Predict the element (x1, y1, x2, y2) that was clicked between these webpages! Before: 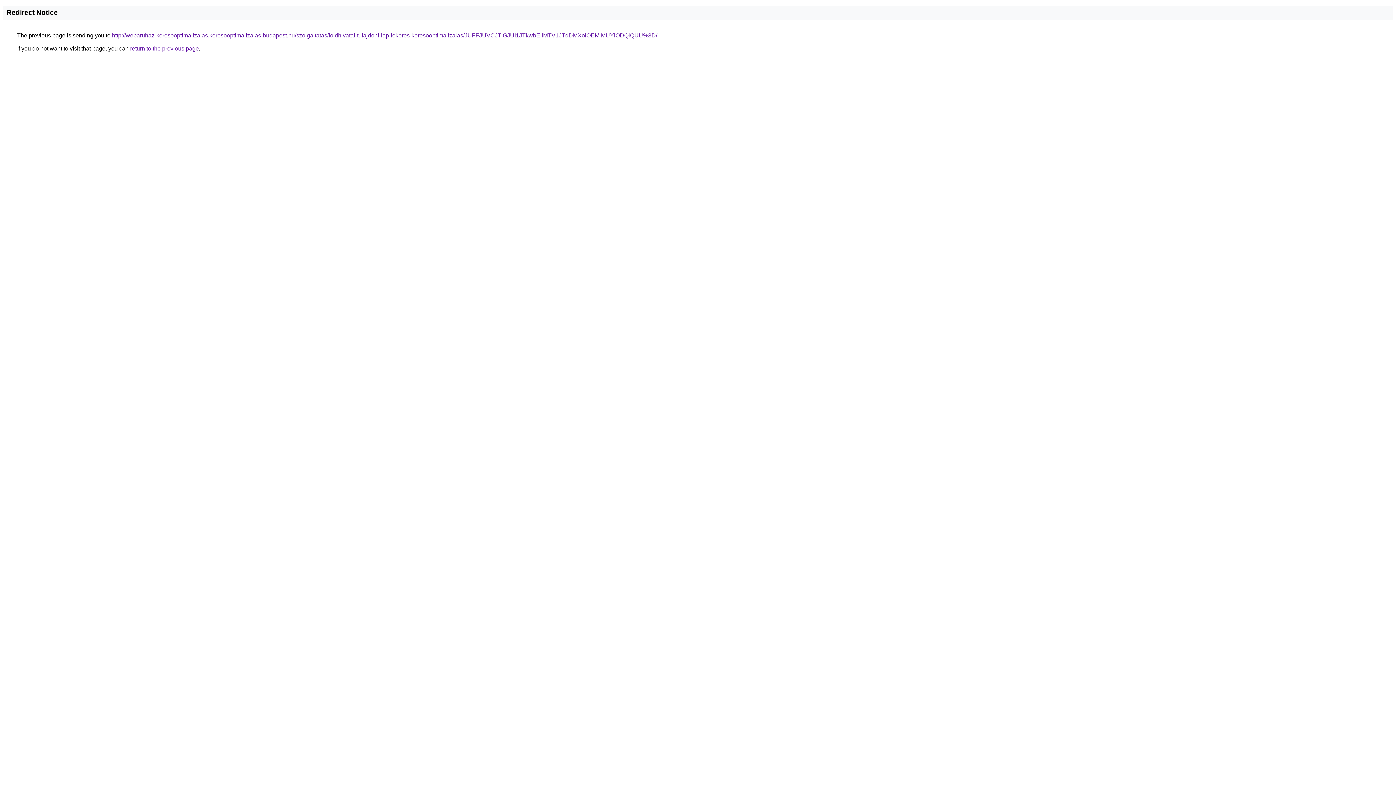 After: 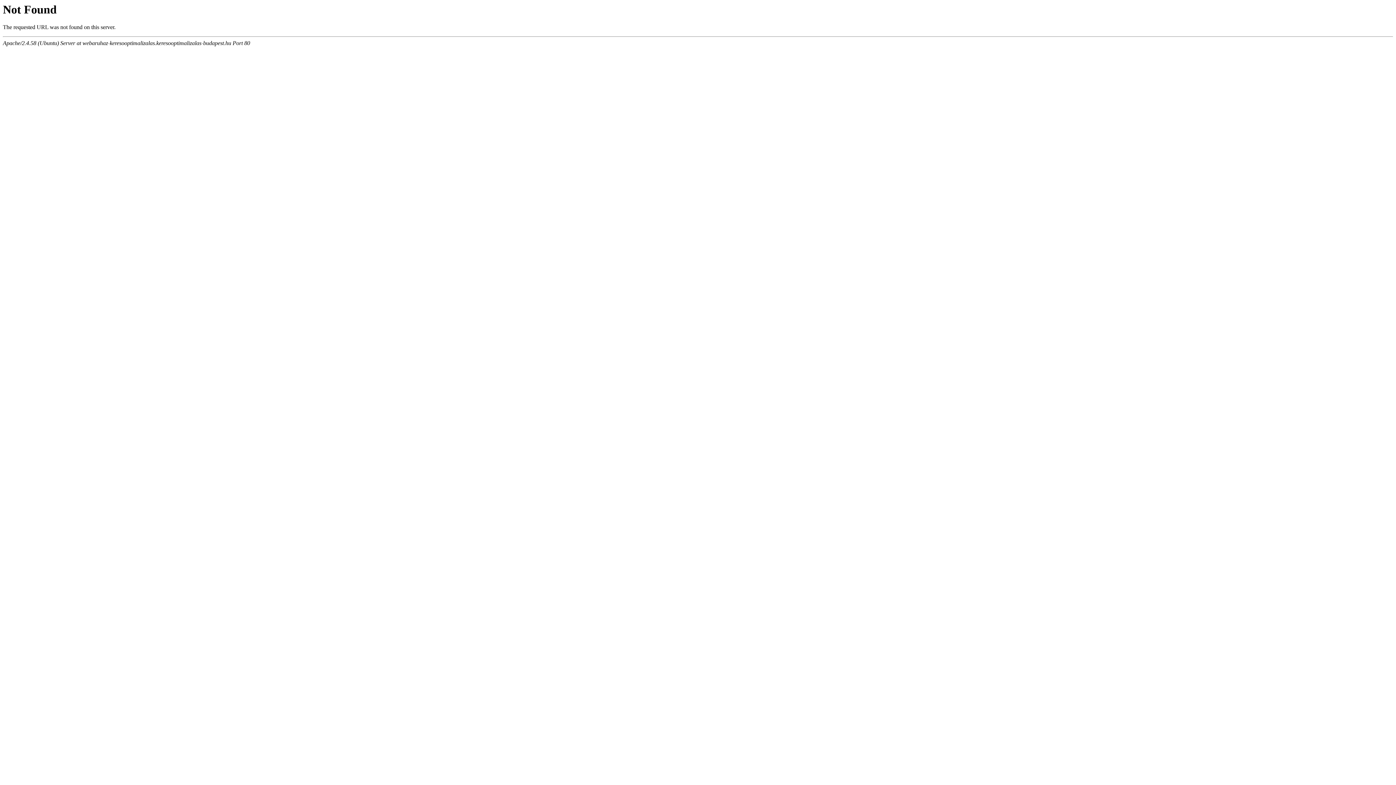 Action: label: http://webaruhaz-keresooptimalizalas.keresooptimalizalas-budapest.hu/szolgaltatas/foldhivatal-tulajdoni-lap-lekeres-keresooptimalizalas/JUFFJUVCJTlGJUI1JTkwbEIlMTV1JTdDMXolOEMlMUYlODQlQUU%3D/ bbox: (112, 32, 657, 38)